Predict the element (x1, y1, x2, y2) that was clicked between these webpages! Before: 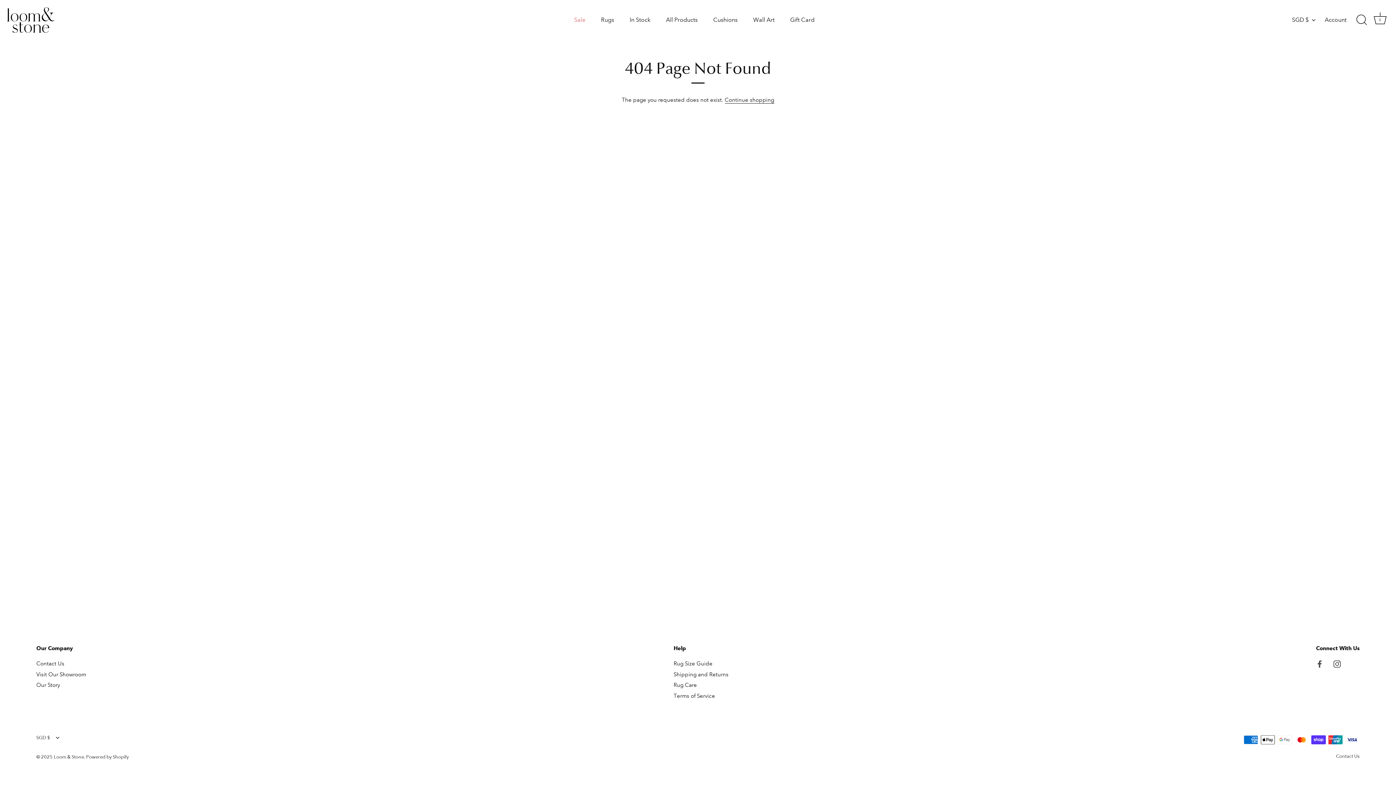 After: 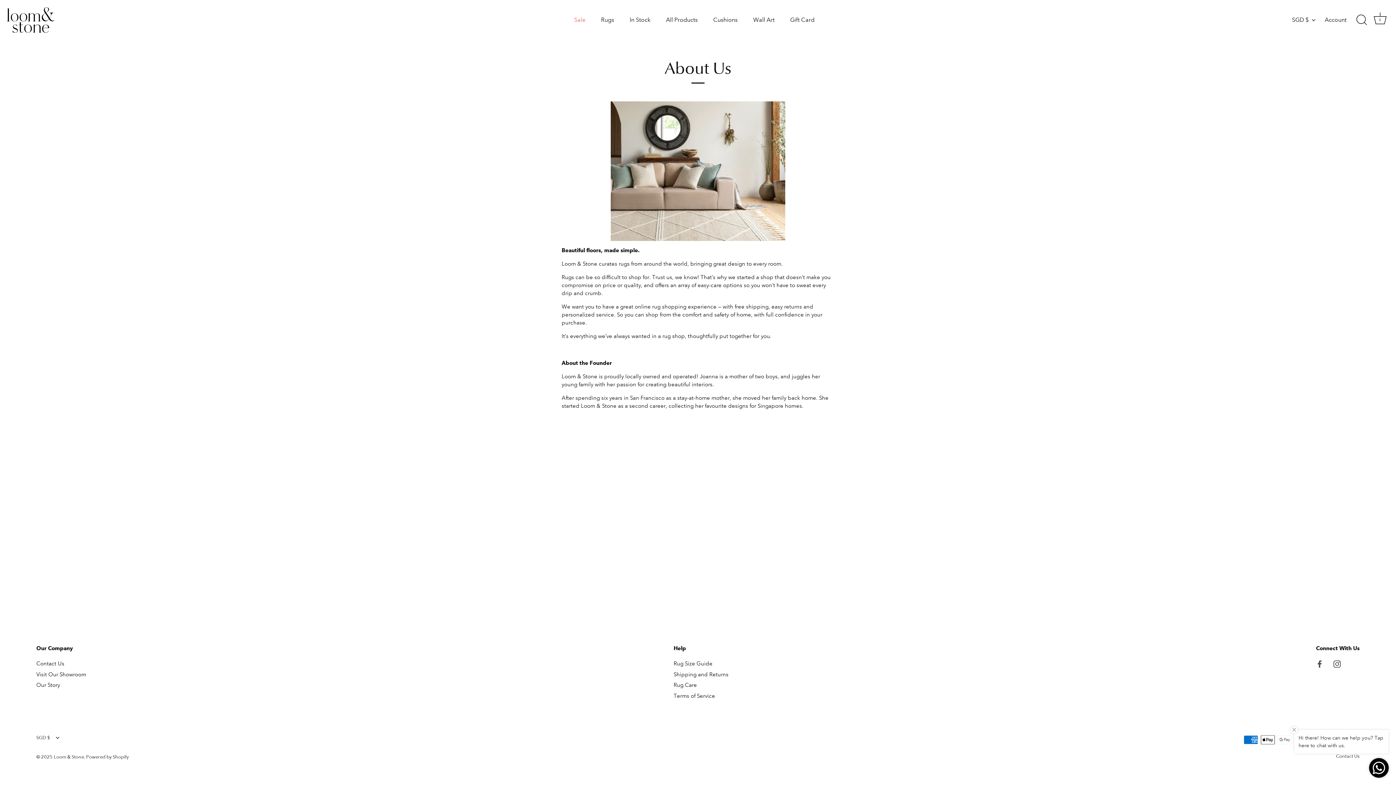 Action: label: Our Story bbox: (36, 682, 60, 688)